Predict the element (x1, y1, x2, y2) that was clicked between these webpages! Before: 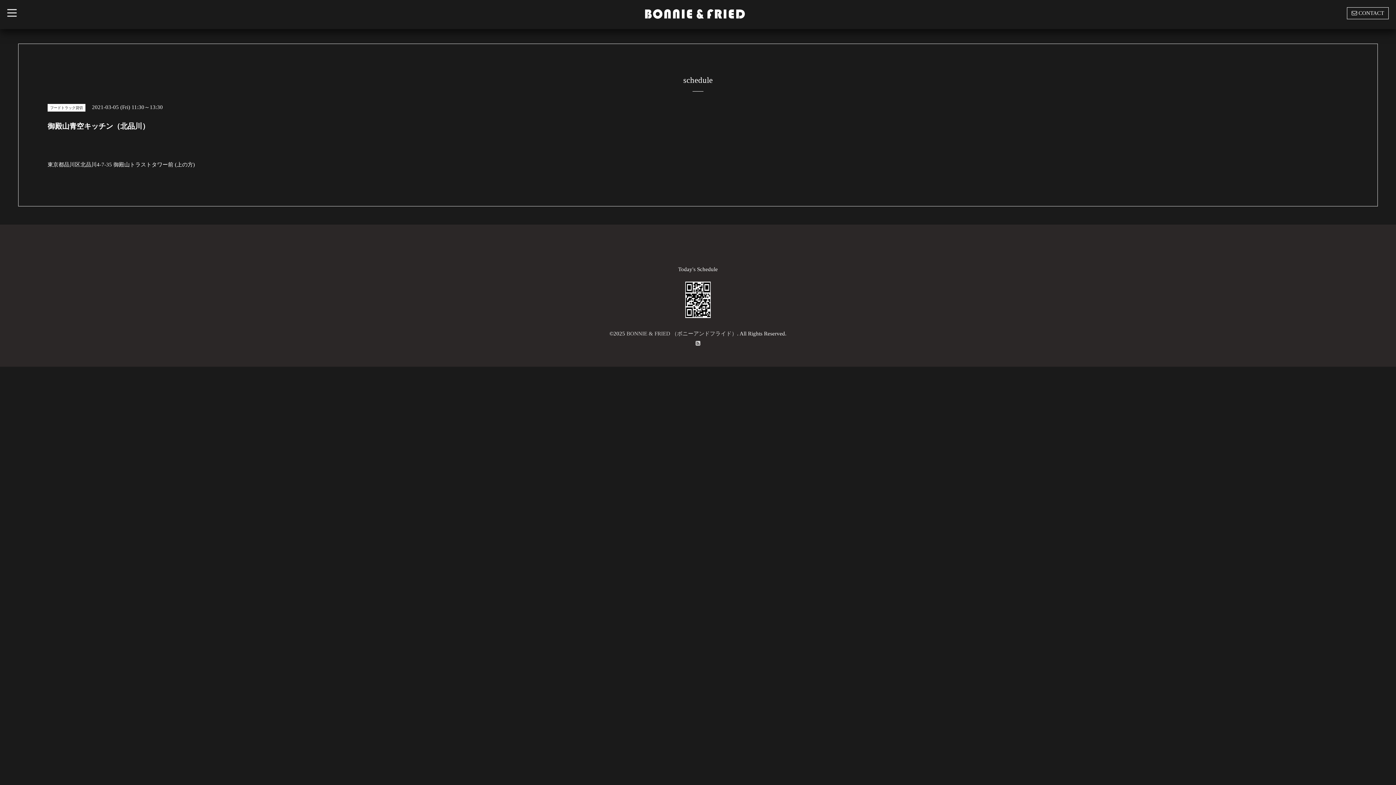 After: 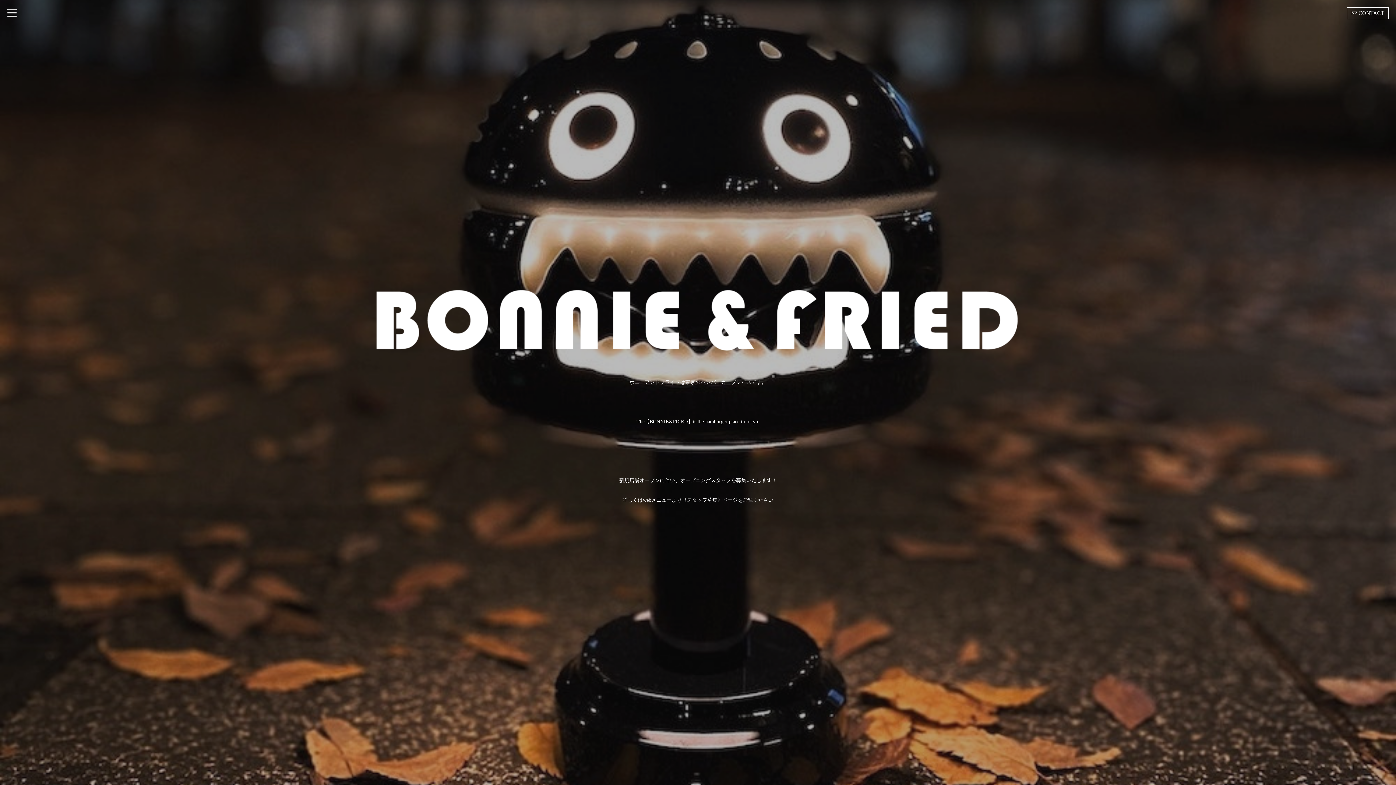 Action: bbox: (644, 8, 746, 21)